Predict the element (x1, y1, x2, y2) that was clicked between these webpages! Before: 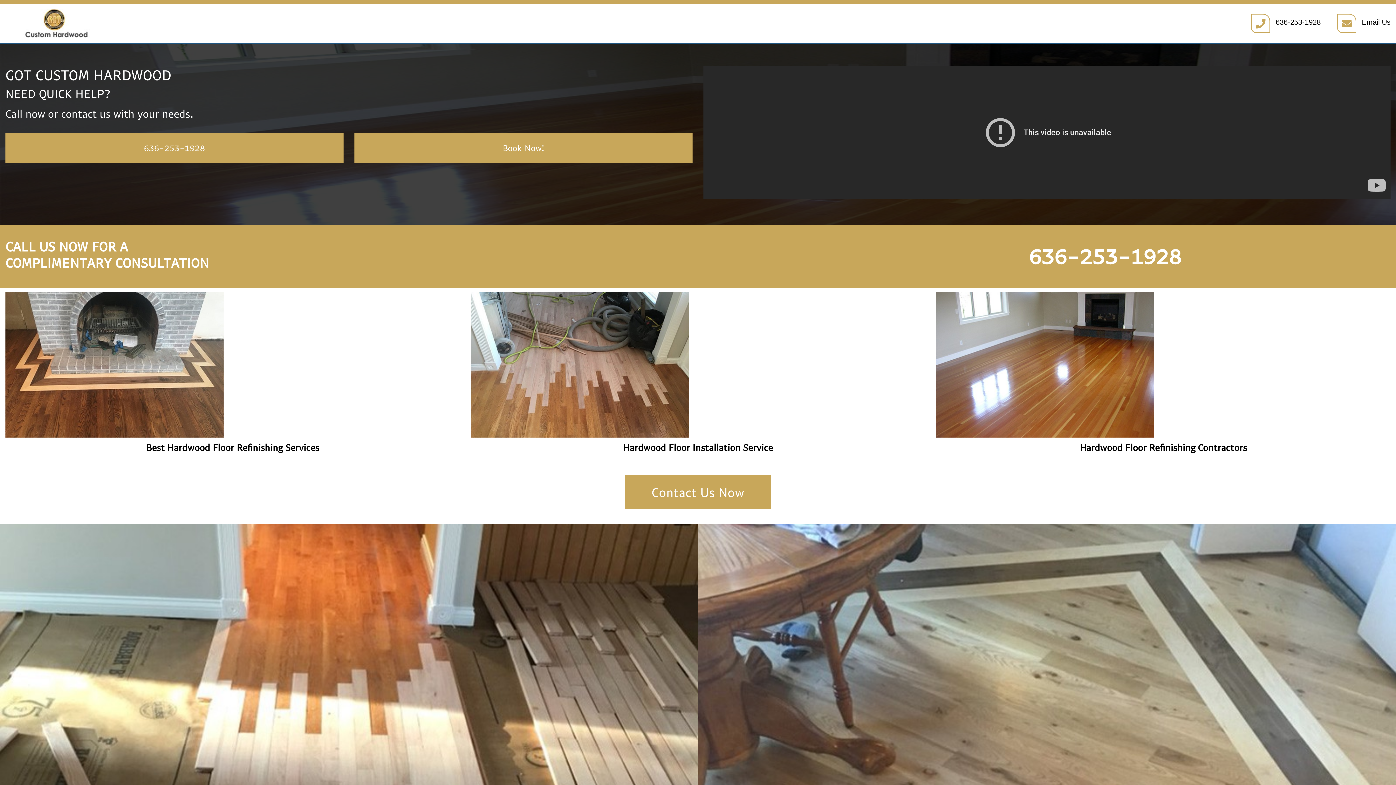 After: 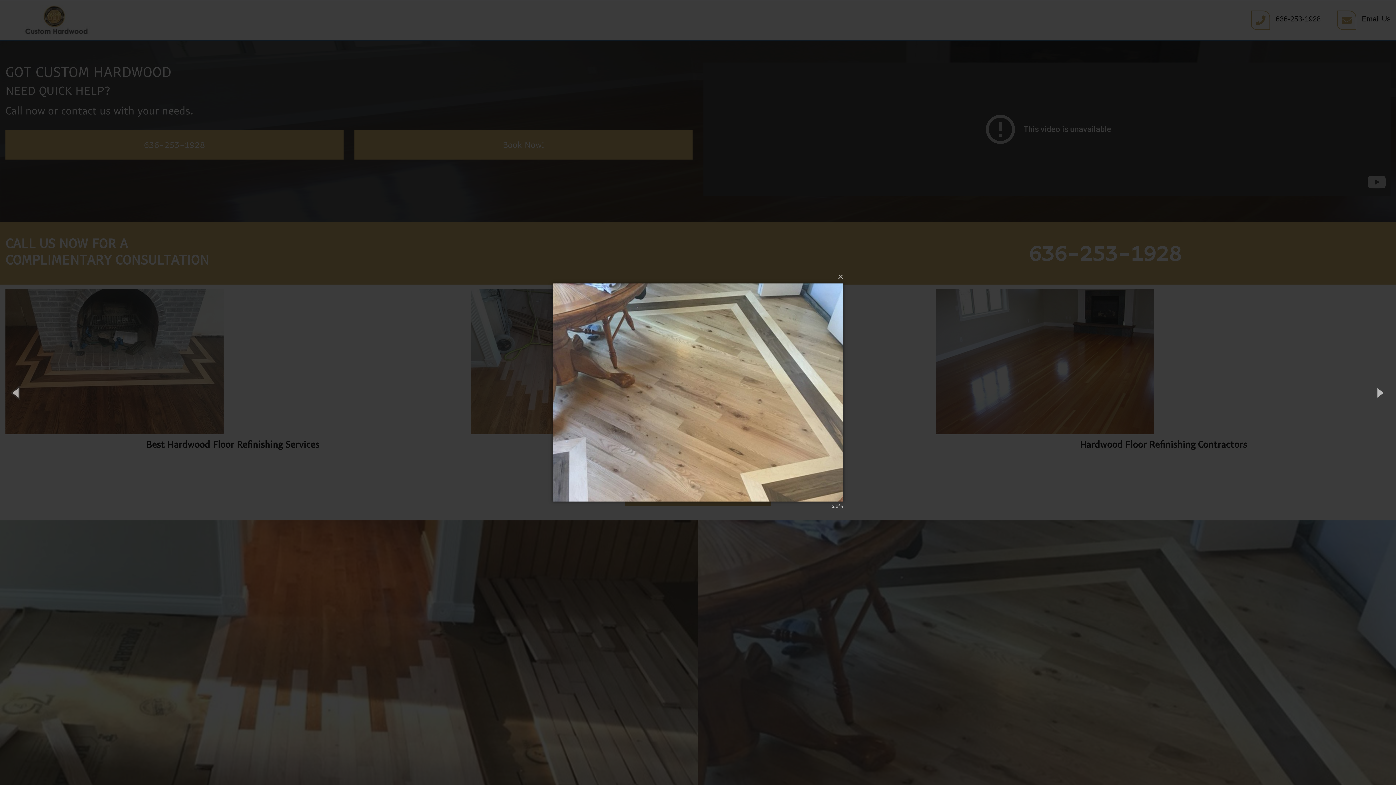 Action: bbox: (698, 781, 1396, 788)